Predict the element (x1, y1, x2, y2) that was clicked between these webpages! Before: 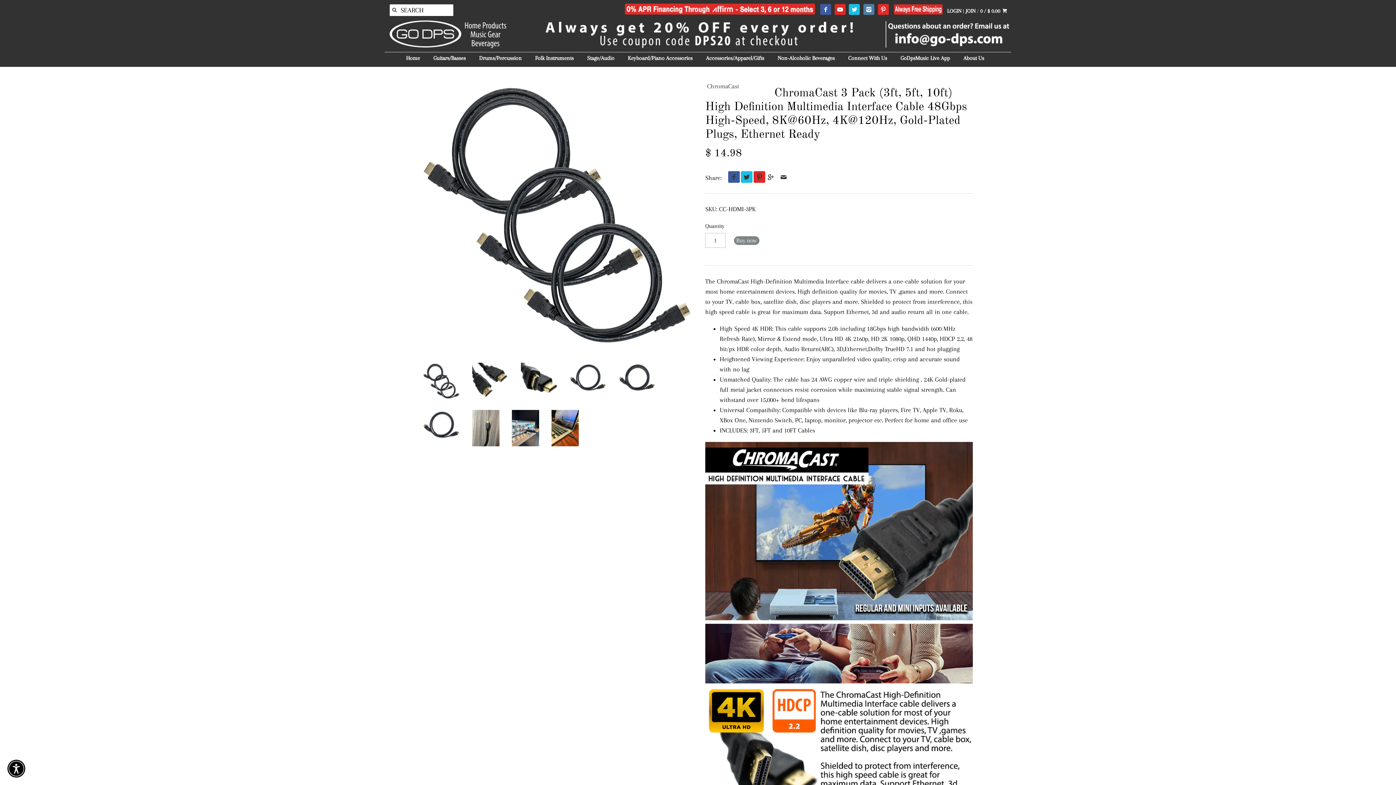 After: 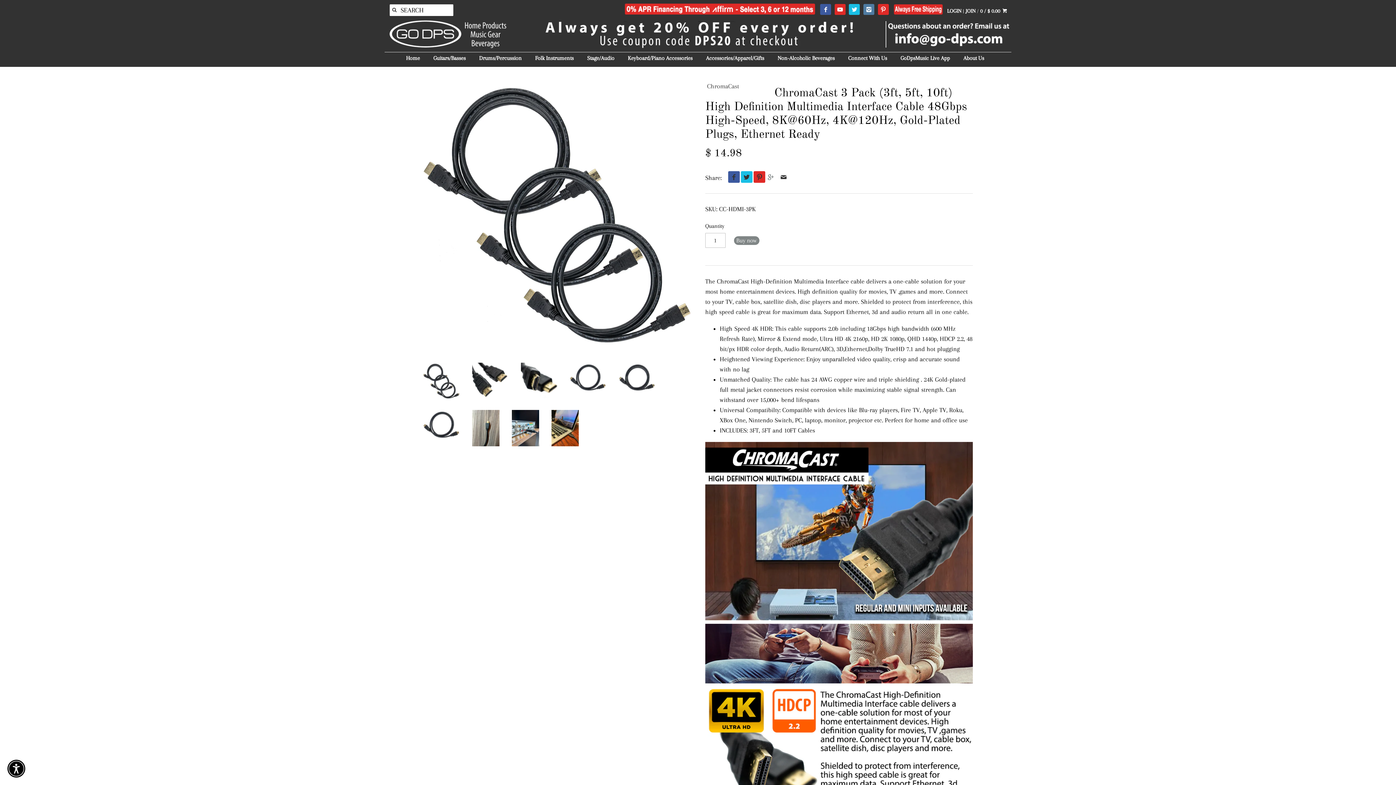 Action: bbox: (766, 174, 775, 181)